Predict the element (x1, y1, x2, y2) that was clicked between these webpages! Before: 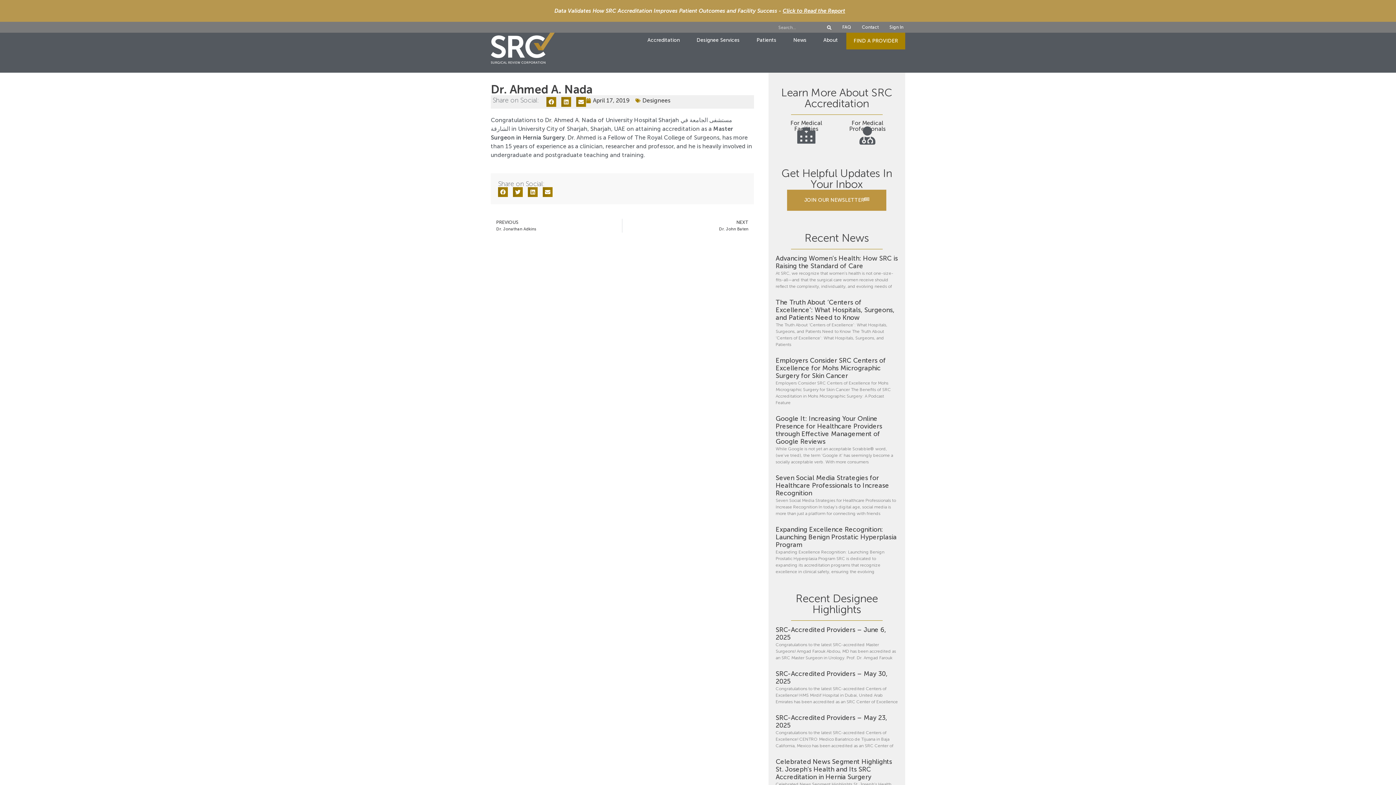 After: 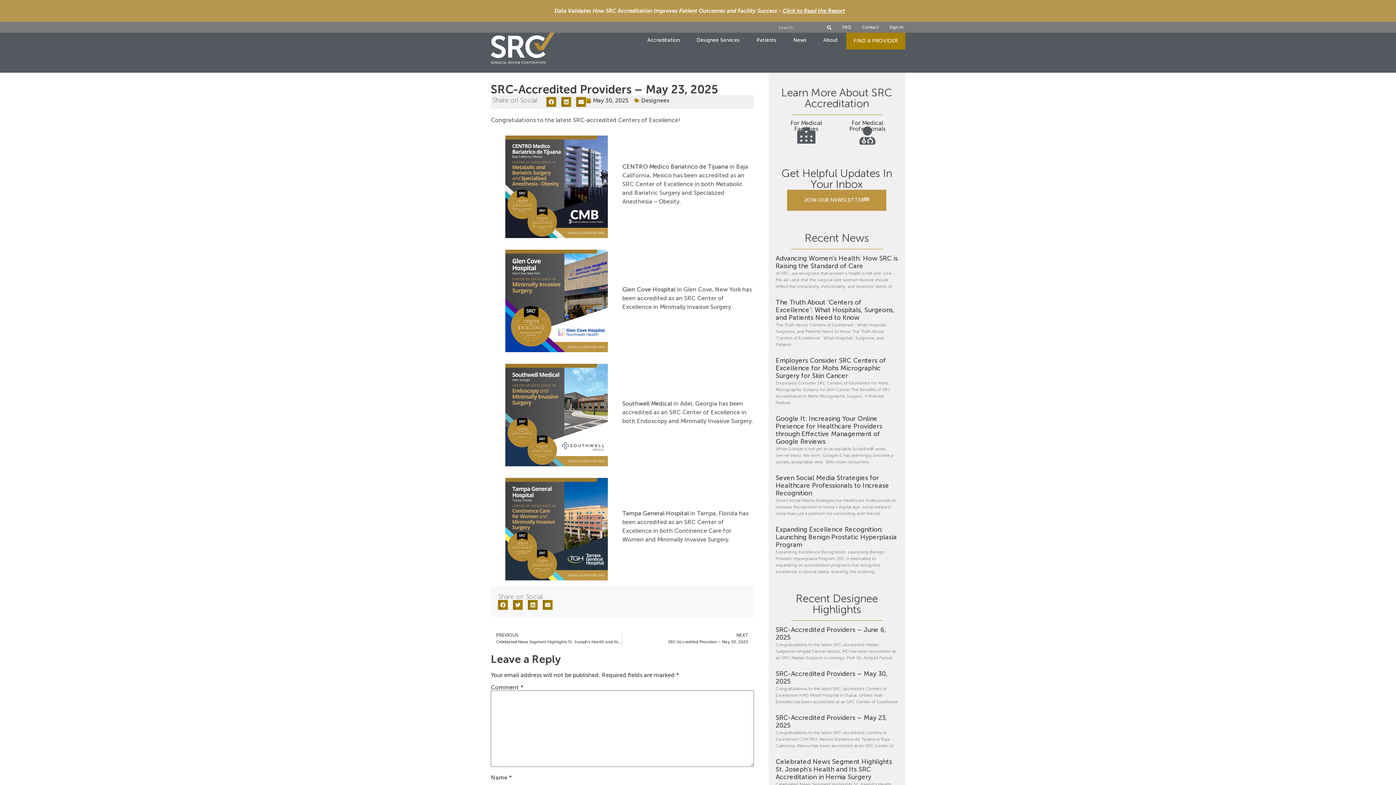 Action: label: SRC-Accredited Providers – May 23, 2025 bbox: (775, 714, 887, 729)